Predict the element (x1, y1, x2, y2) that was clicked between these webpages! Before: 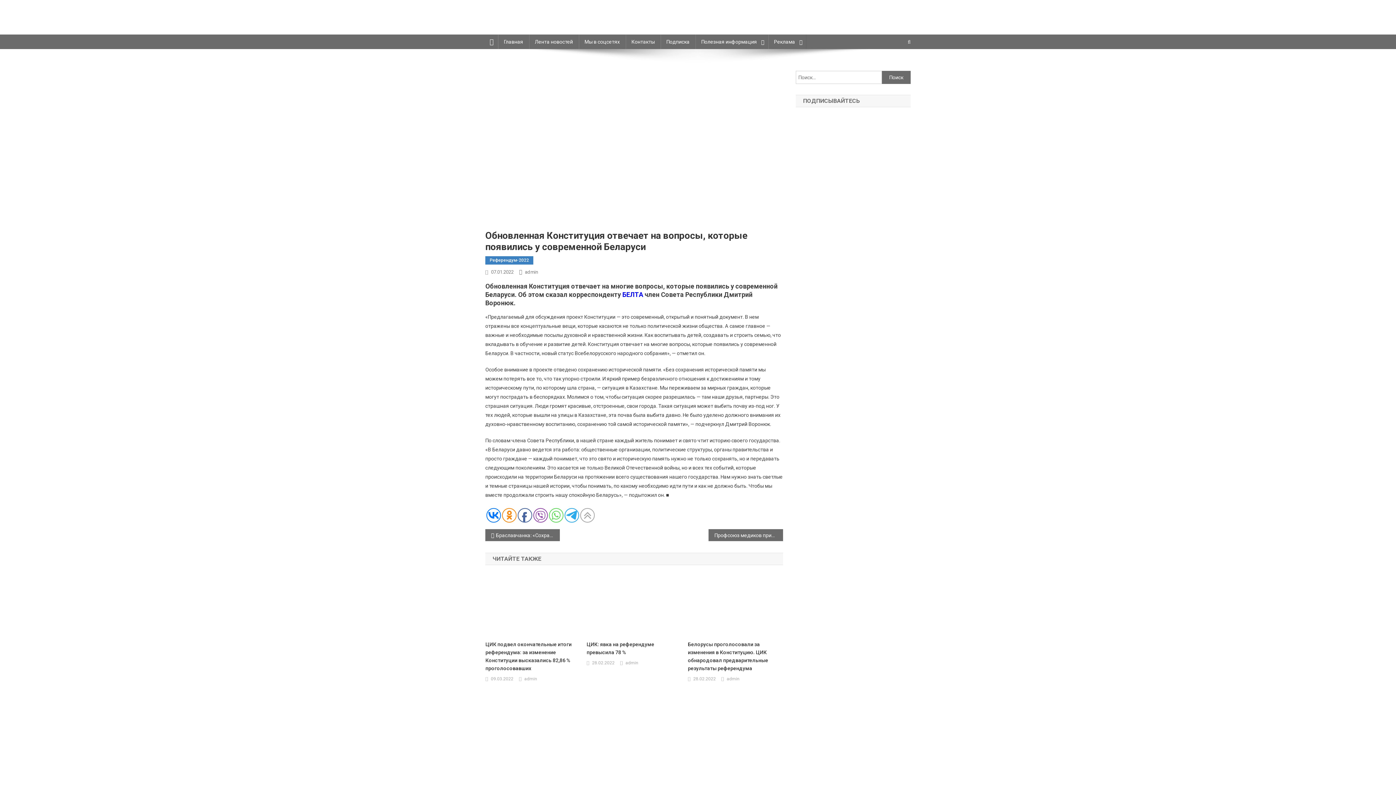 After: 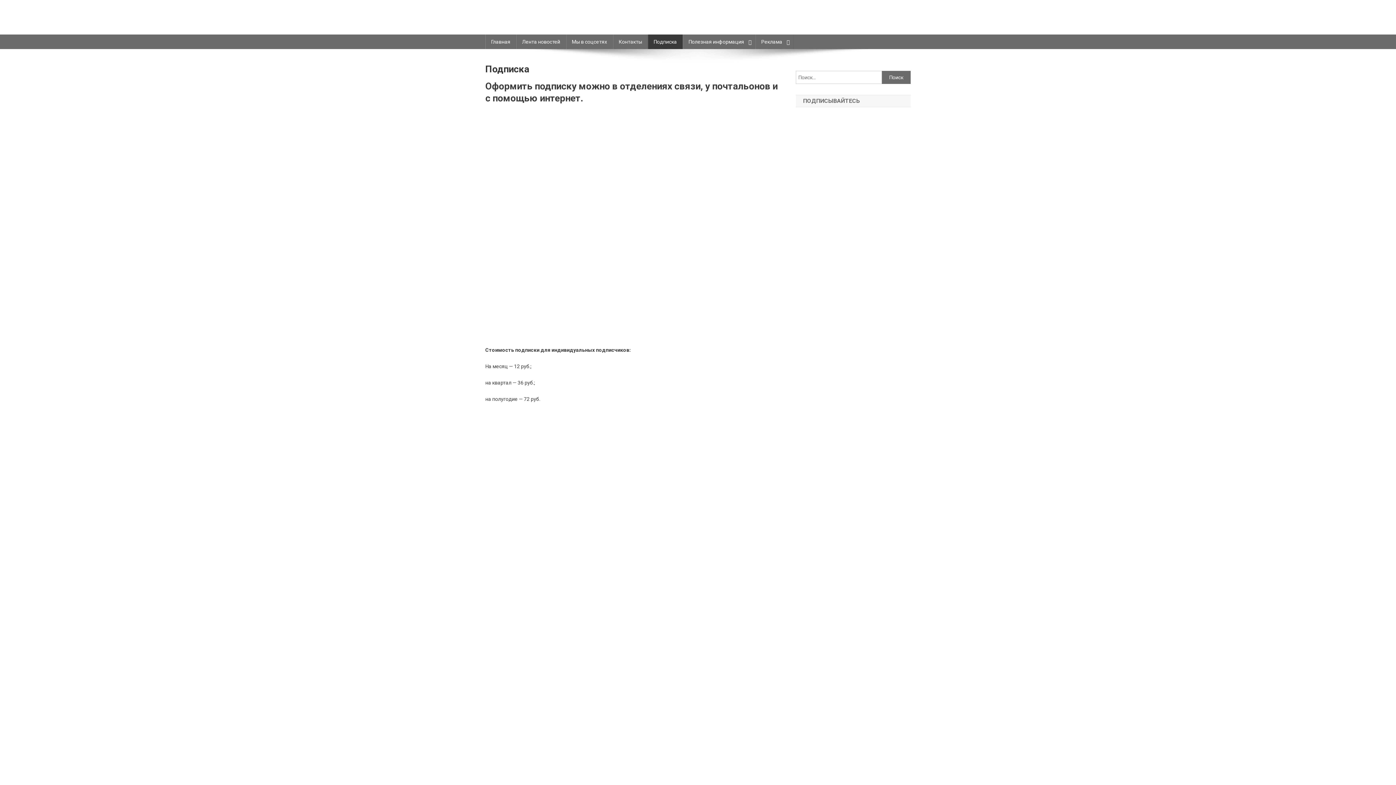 Action: bbox: (660, 34, 695, 49) label: Подписка